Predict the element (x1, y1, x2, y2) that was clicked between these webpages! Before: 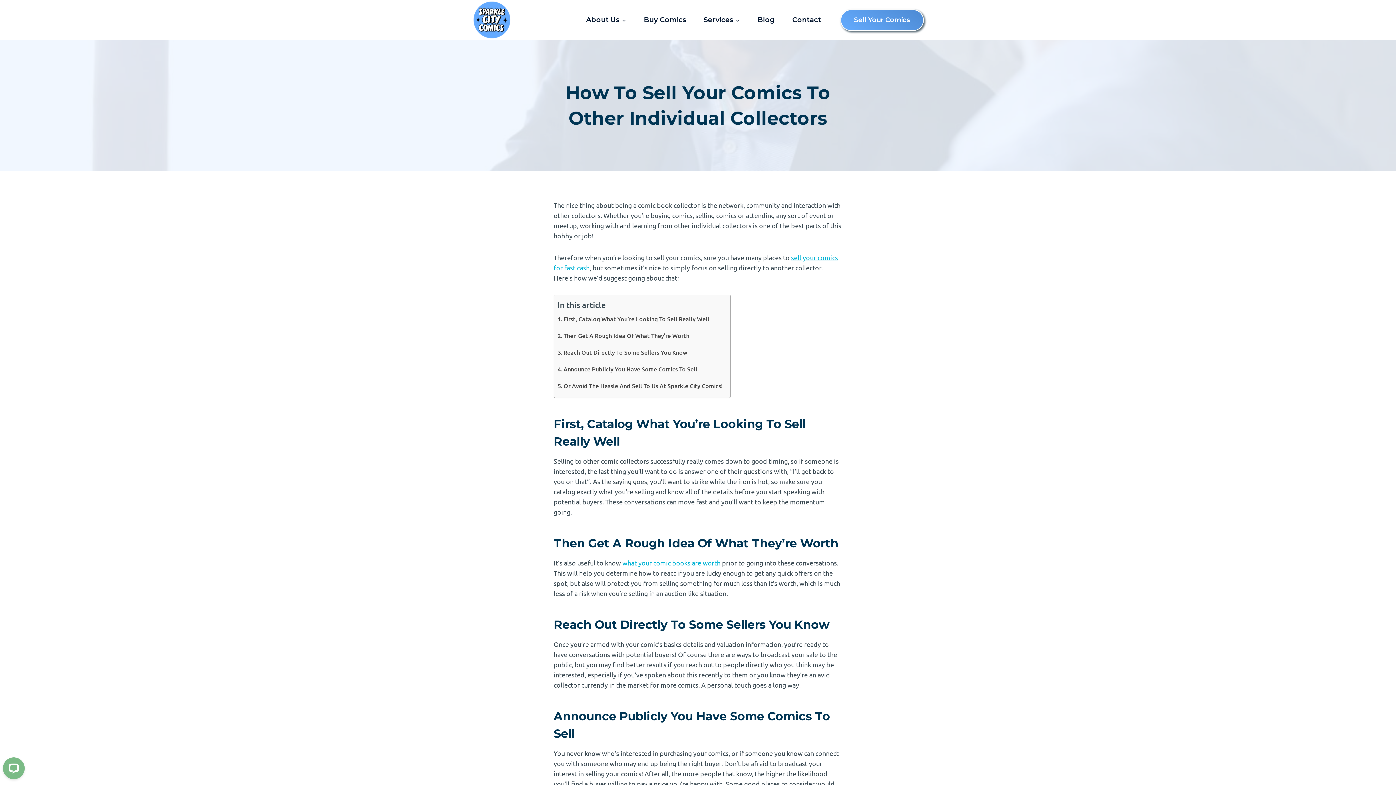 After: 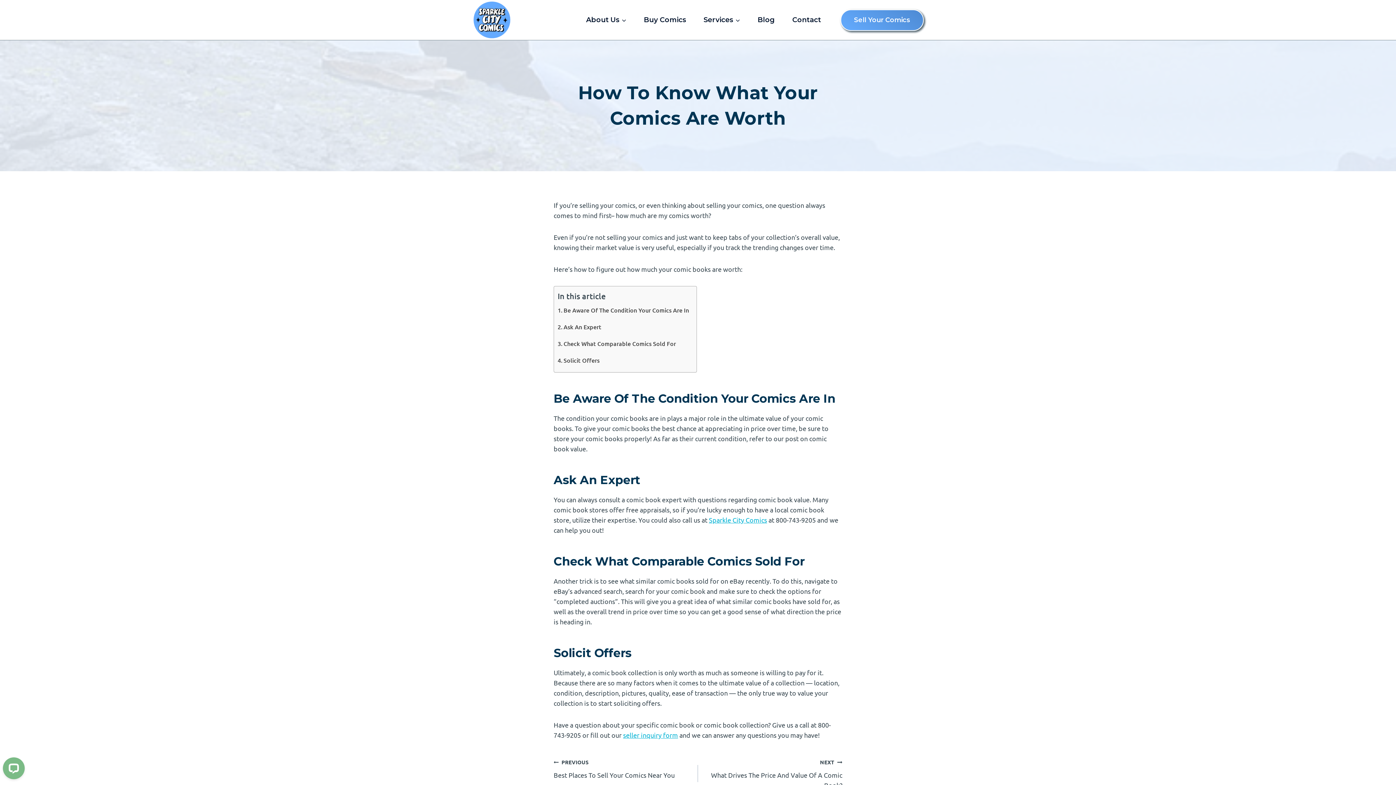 Action: bbox: (622, 559, 720, 566) label: what your comic books are worth